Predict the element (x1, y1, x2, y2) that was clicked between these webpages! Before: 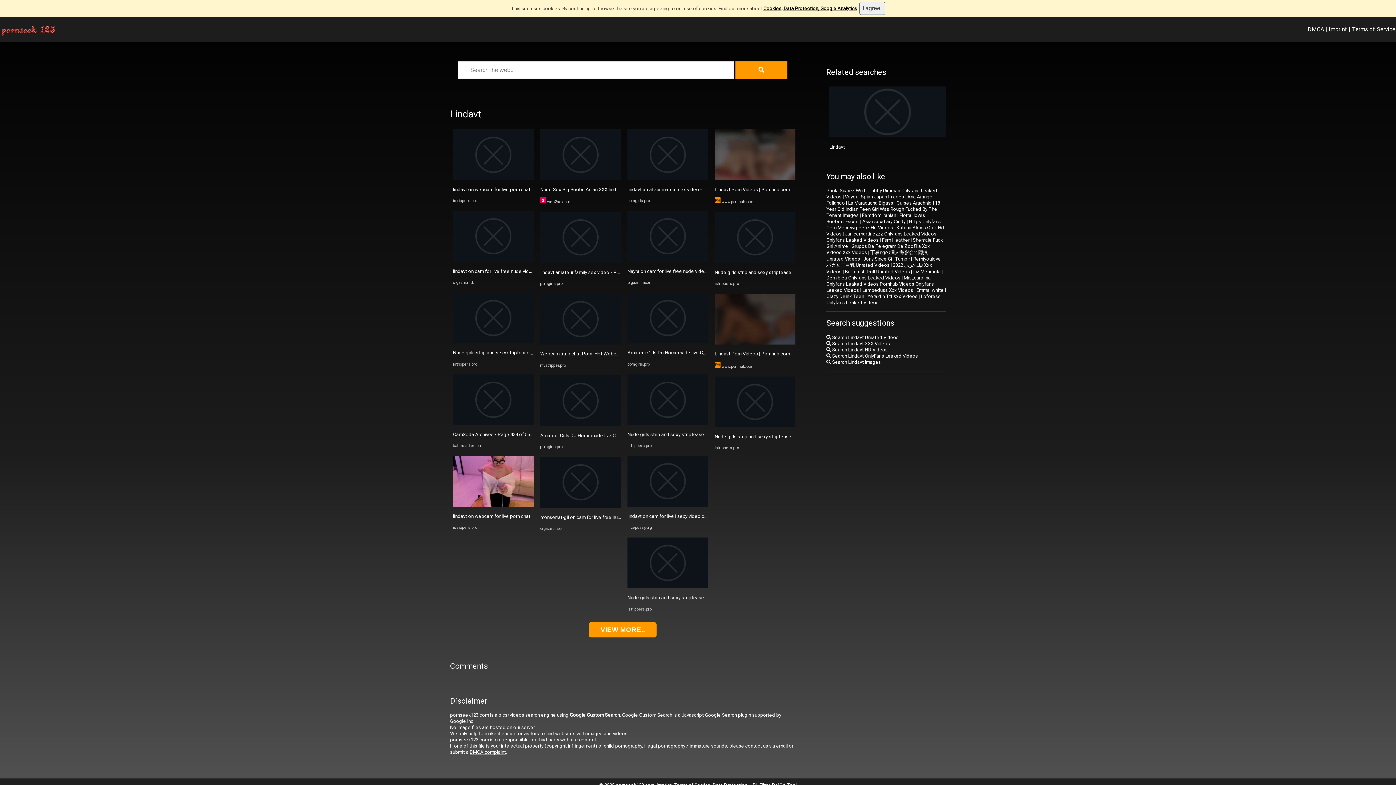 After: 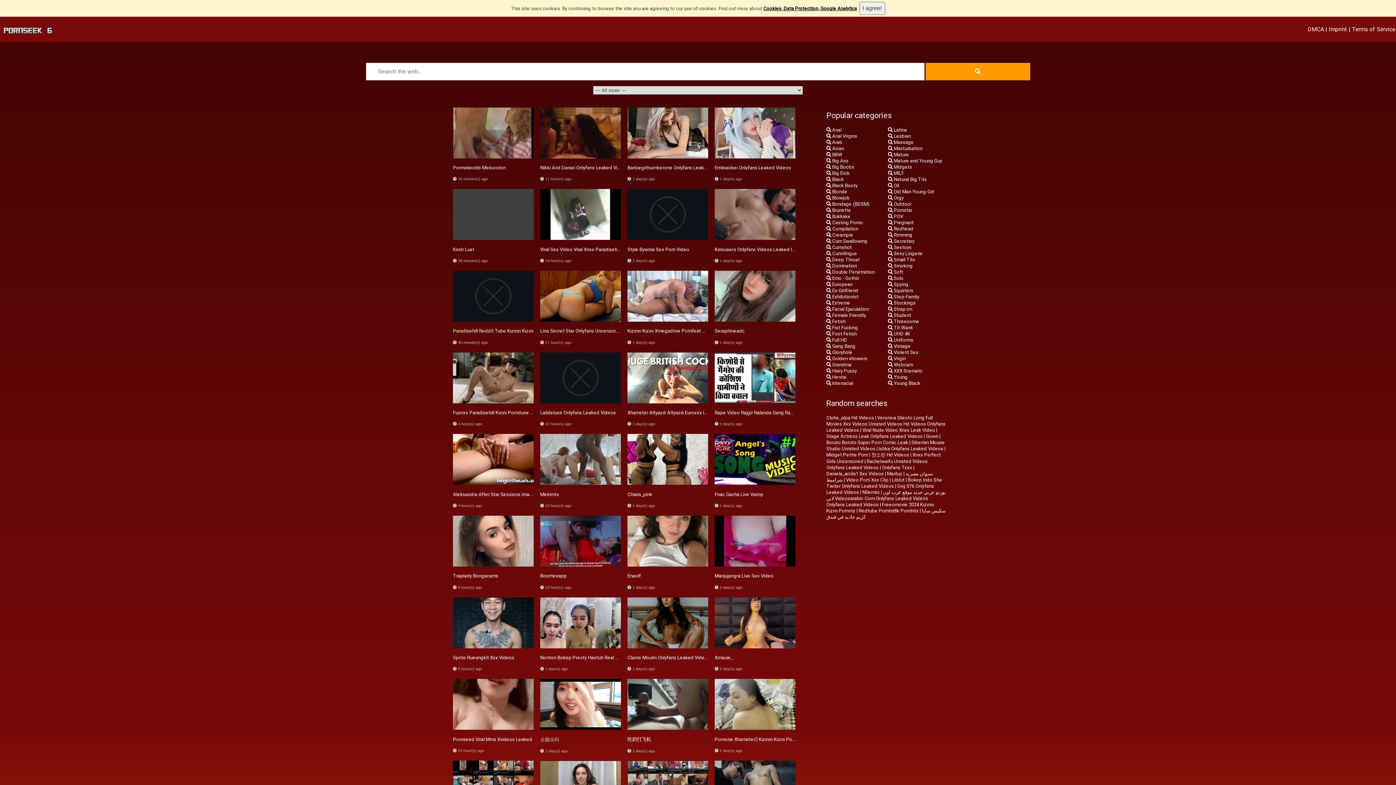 Action: bbox: (627, 186, 722, 192) label: lindavt amateur mature sex video • PornGirls